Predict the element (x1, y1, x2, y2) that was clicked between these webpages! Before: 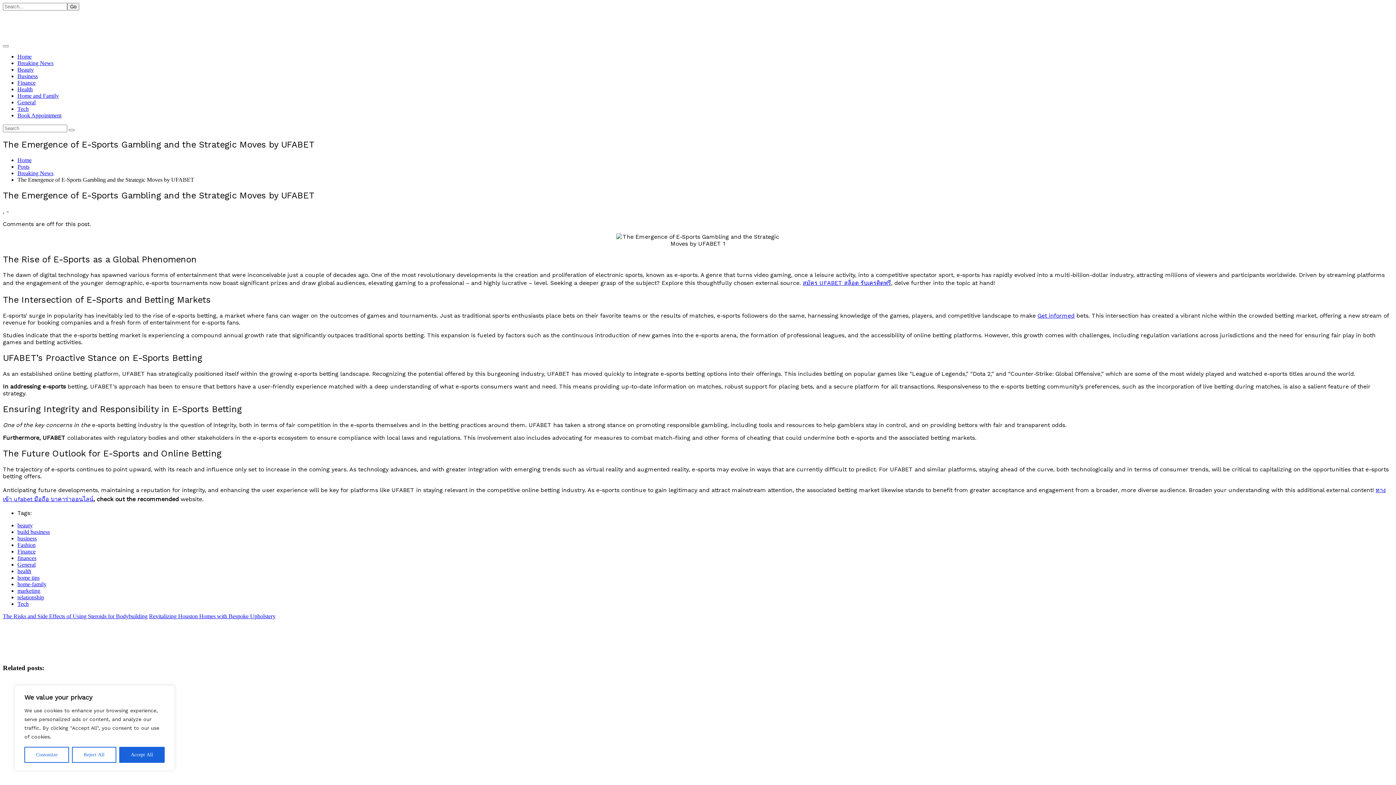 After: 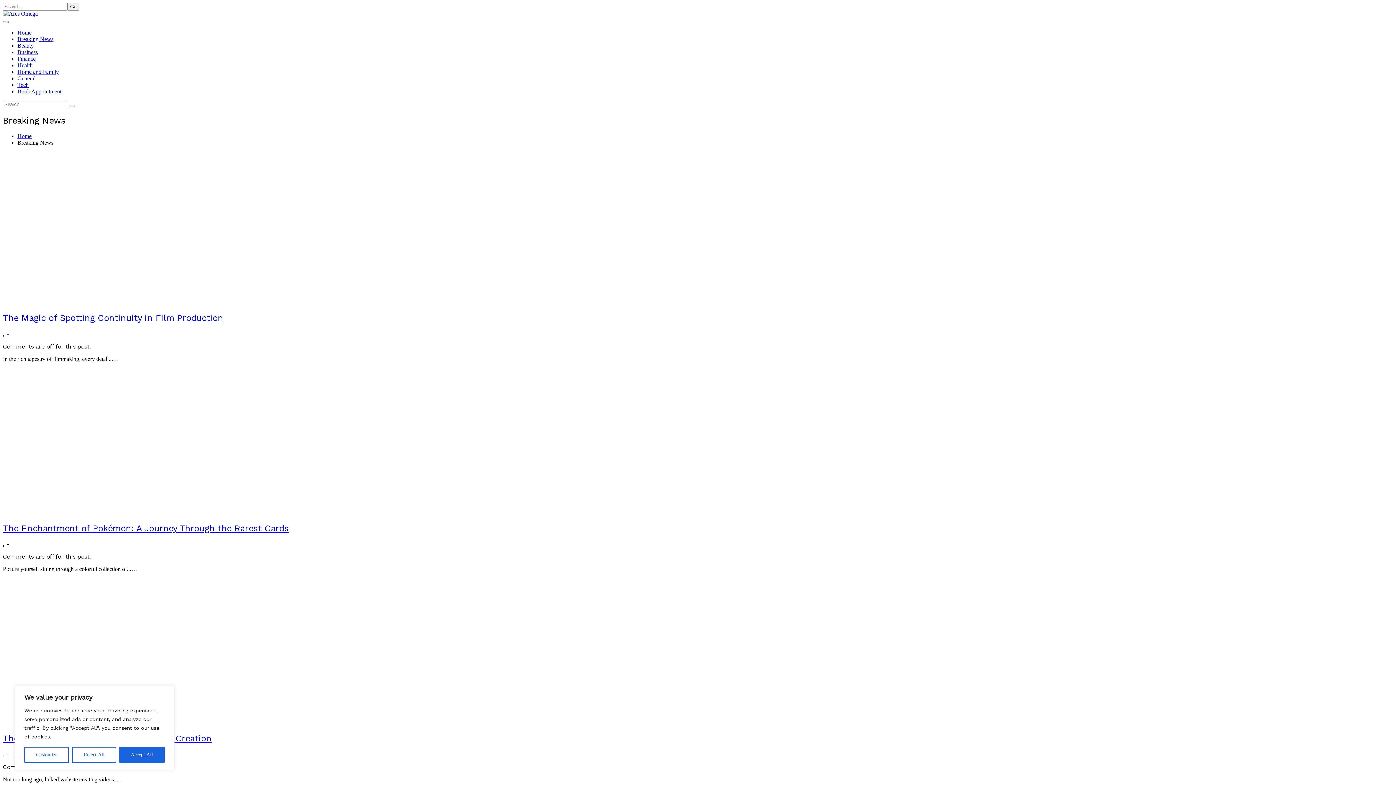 Action: bbox: (17, 60, 53, 66) label: Breaking News